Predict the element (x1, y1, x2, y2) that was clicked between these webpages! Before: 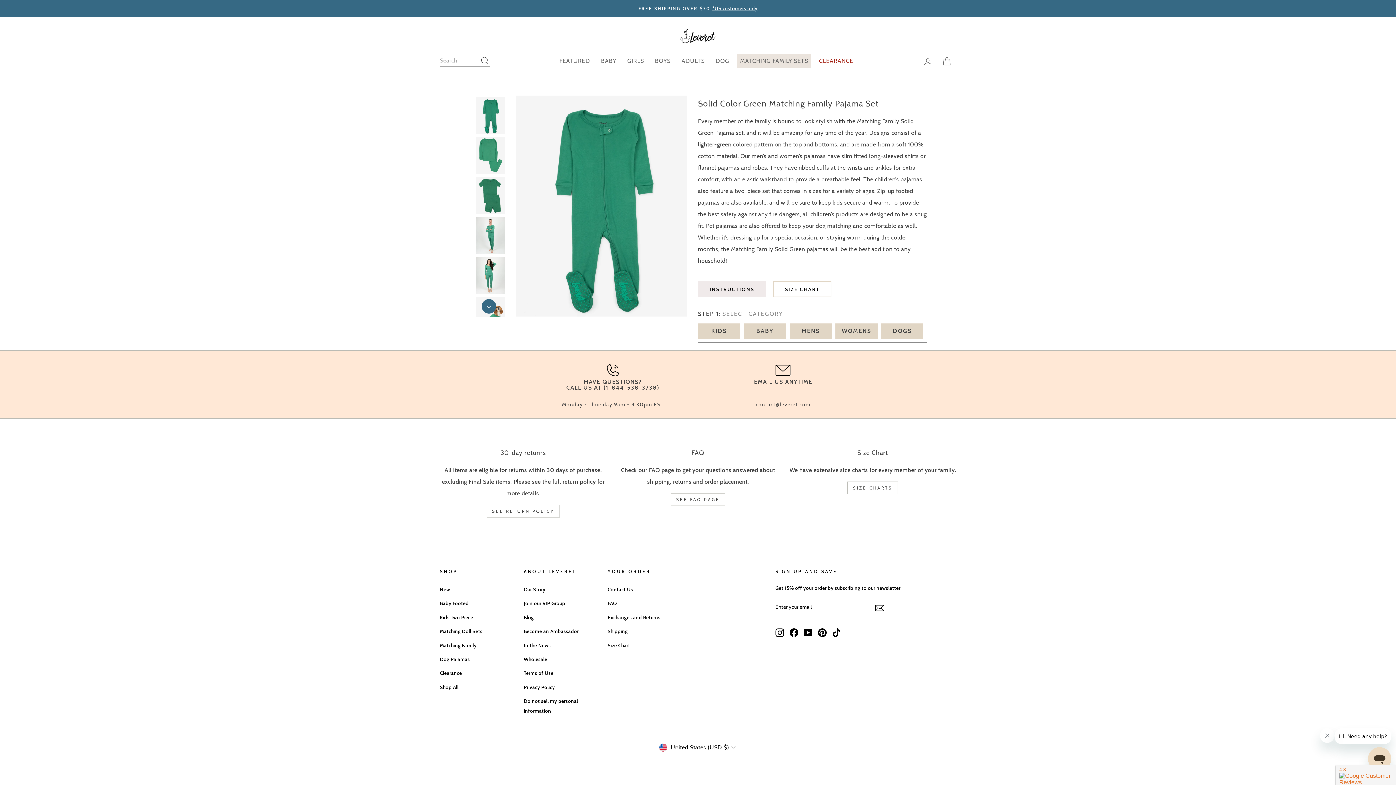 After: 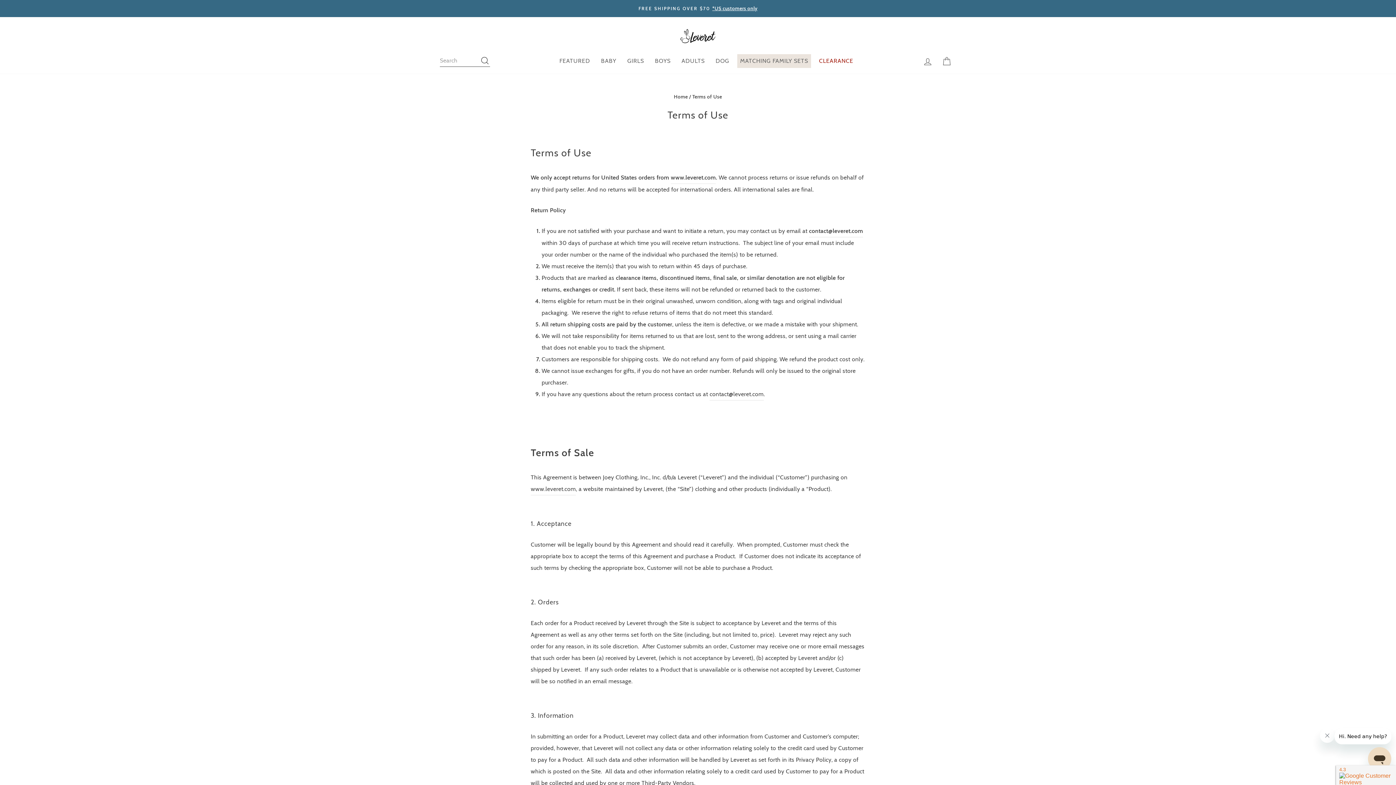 Action: bbox: (523, 667, 553, 680) label: Terms of Use